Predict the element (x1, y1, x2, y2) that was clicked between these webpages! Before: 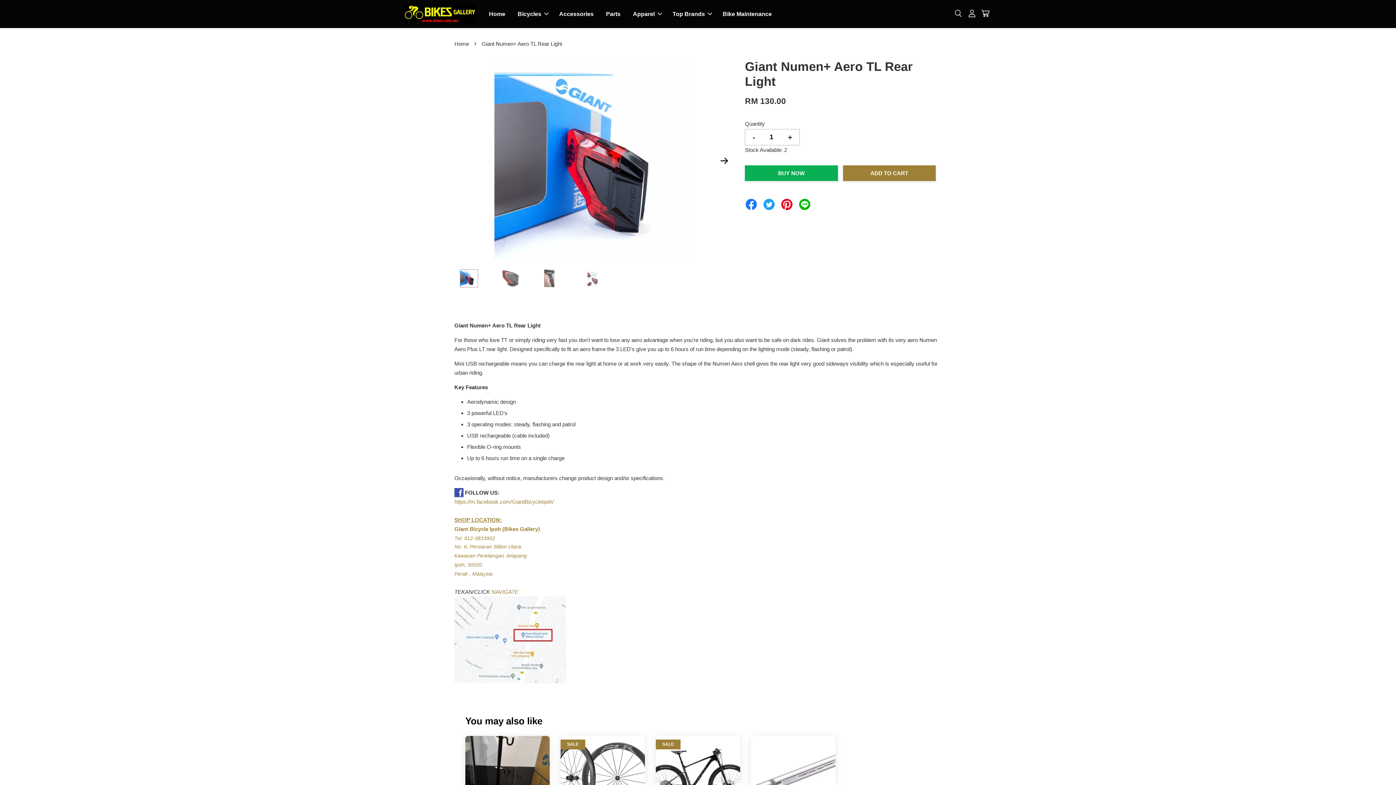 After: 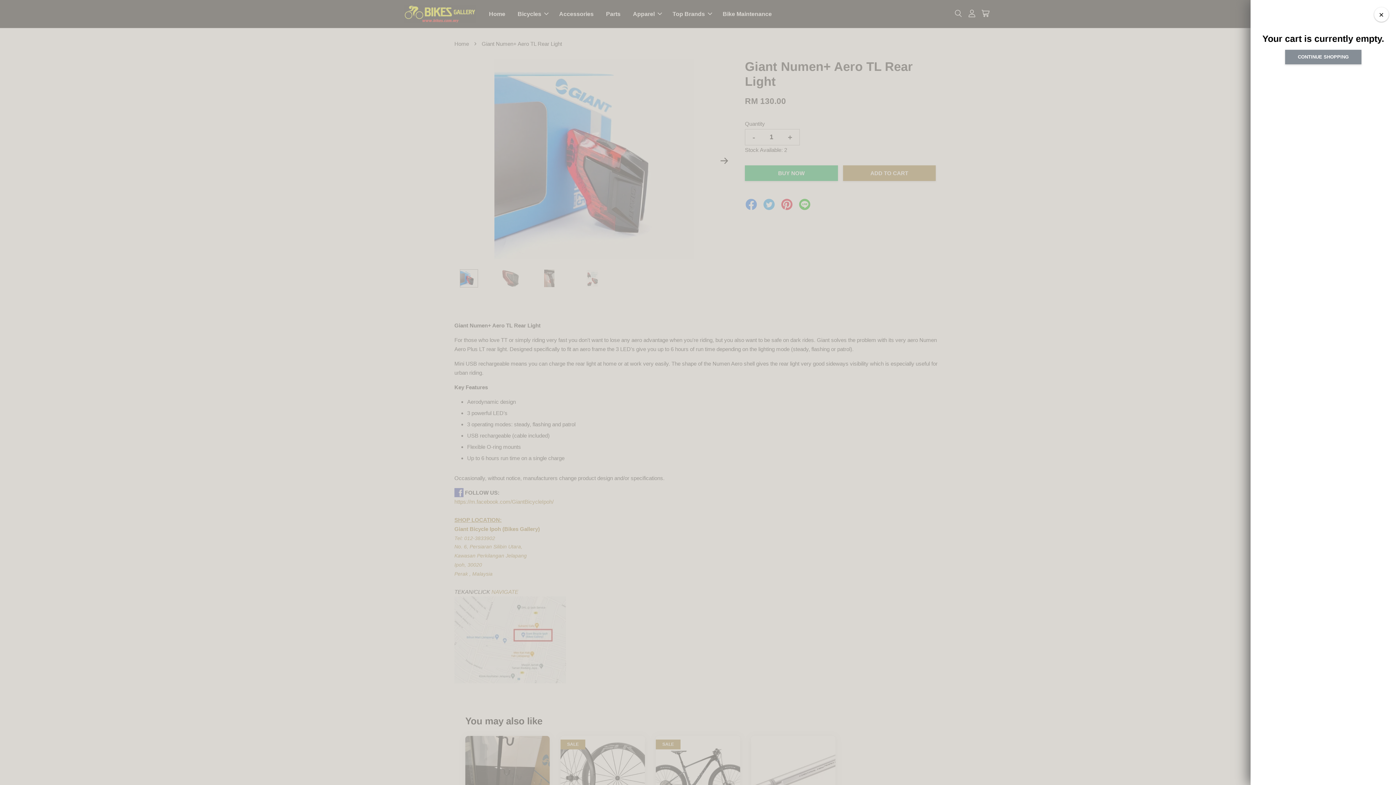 Action: bbox: (979, 9, 992, 18)